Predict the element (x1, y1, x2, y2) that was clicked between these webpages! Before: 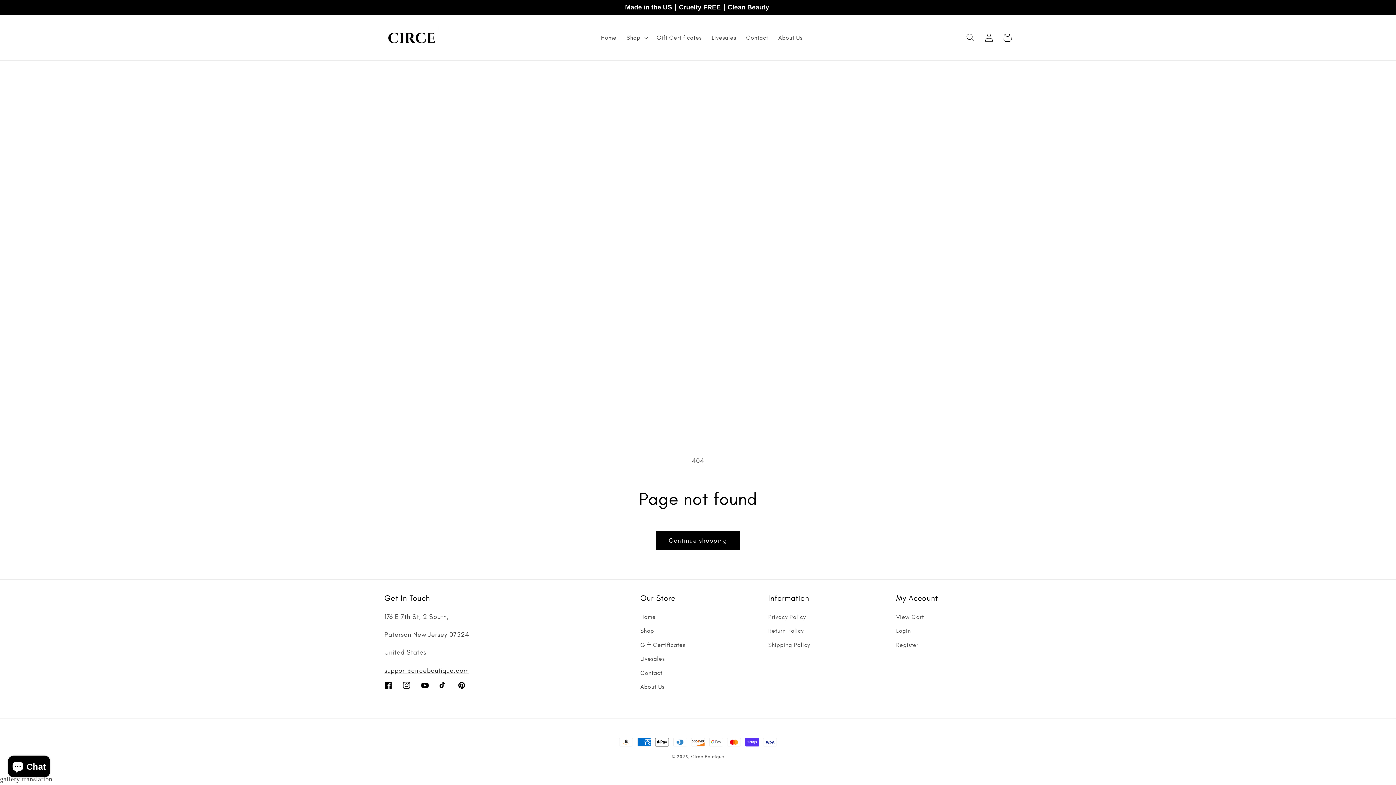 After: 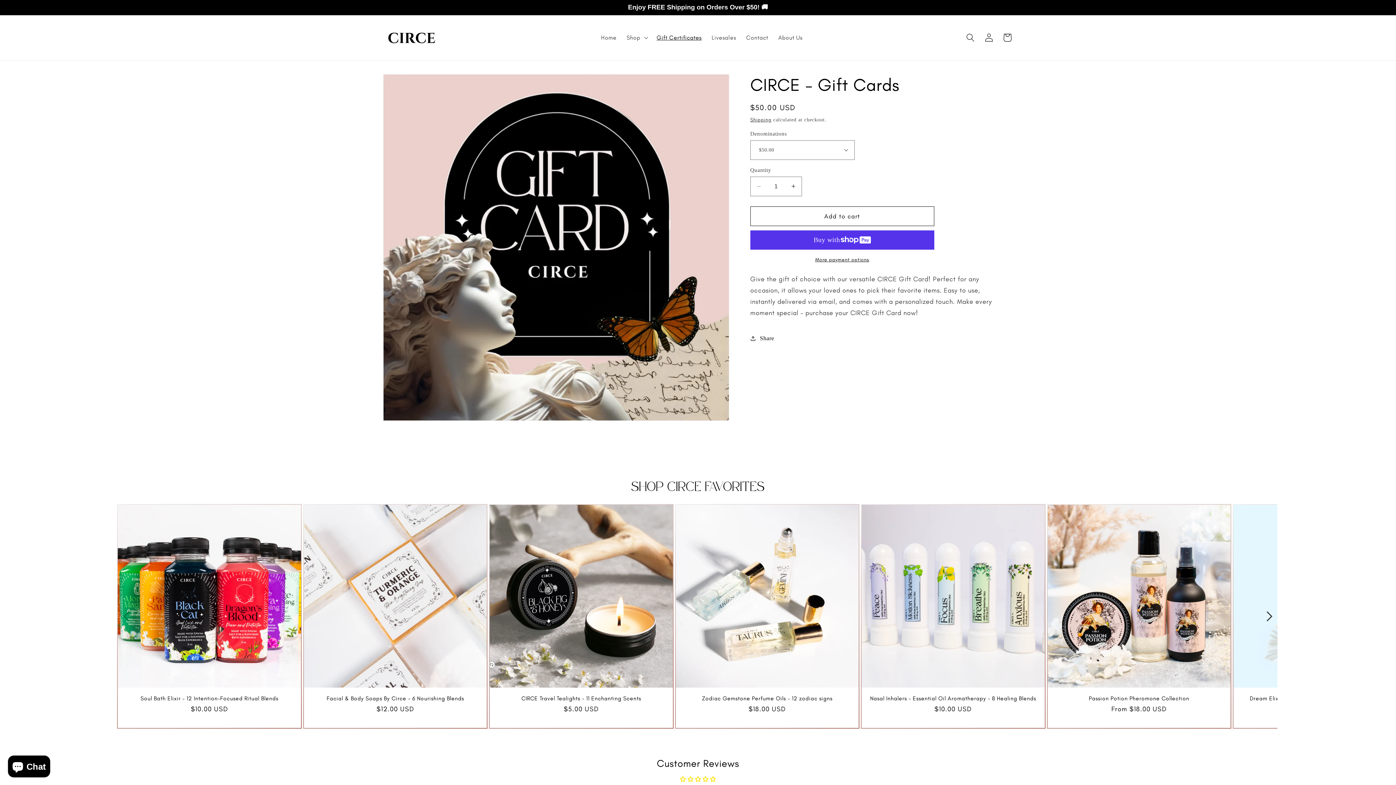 Action: label: Gift Certificates bbox: (651, 29, 706, 46)